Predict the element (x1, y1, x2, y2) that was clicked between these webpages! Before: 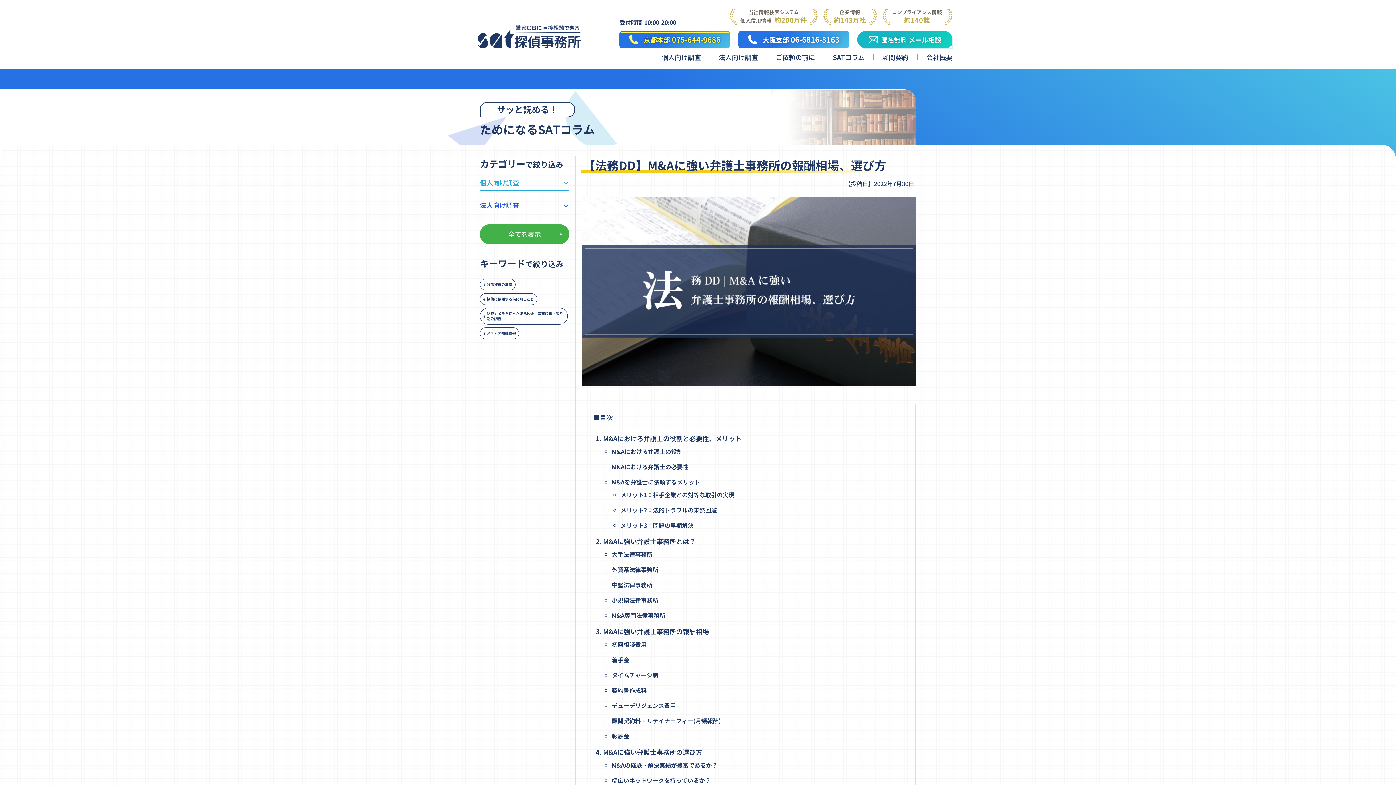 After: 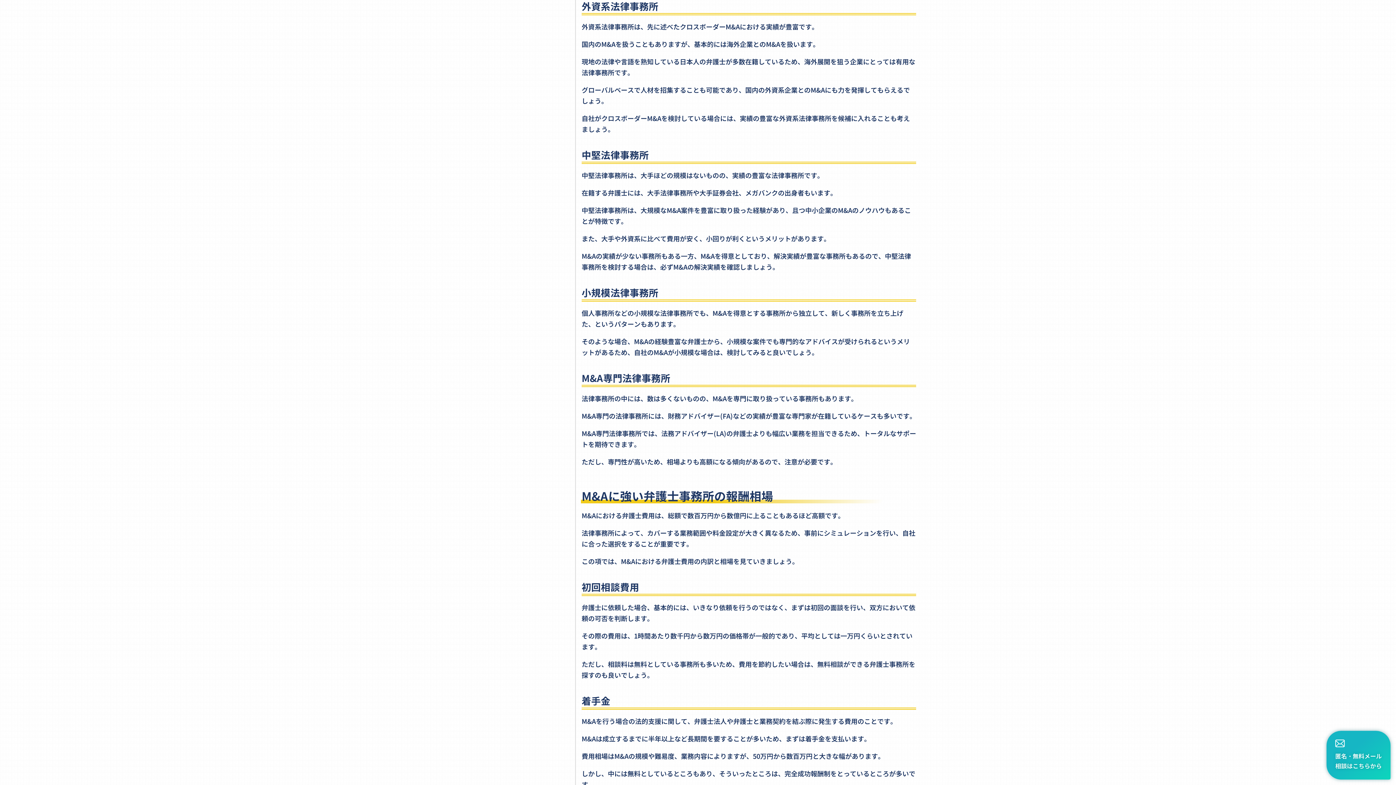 Action: label: 外資系法律事務所 bbox: (612, 565, 658, 574)